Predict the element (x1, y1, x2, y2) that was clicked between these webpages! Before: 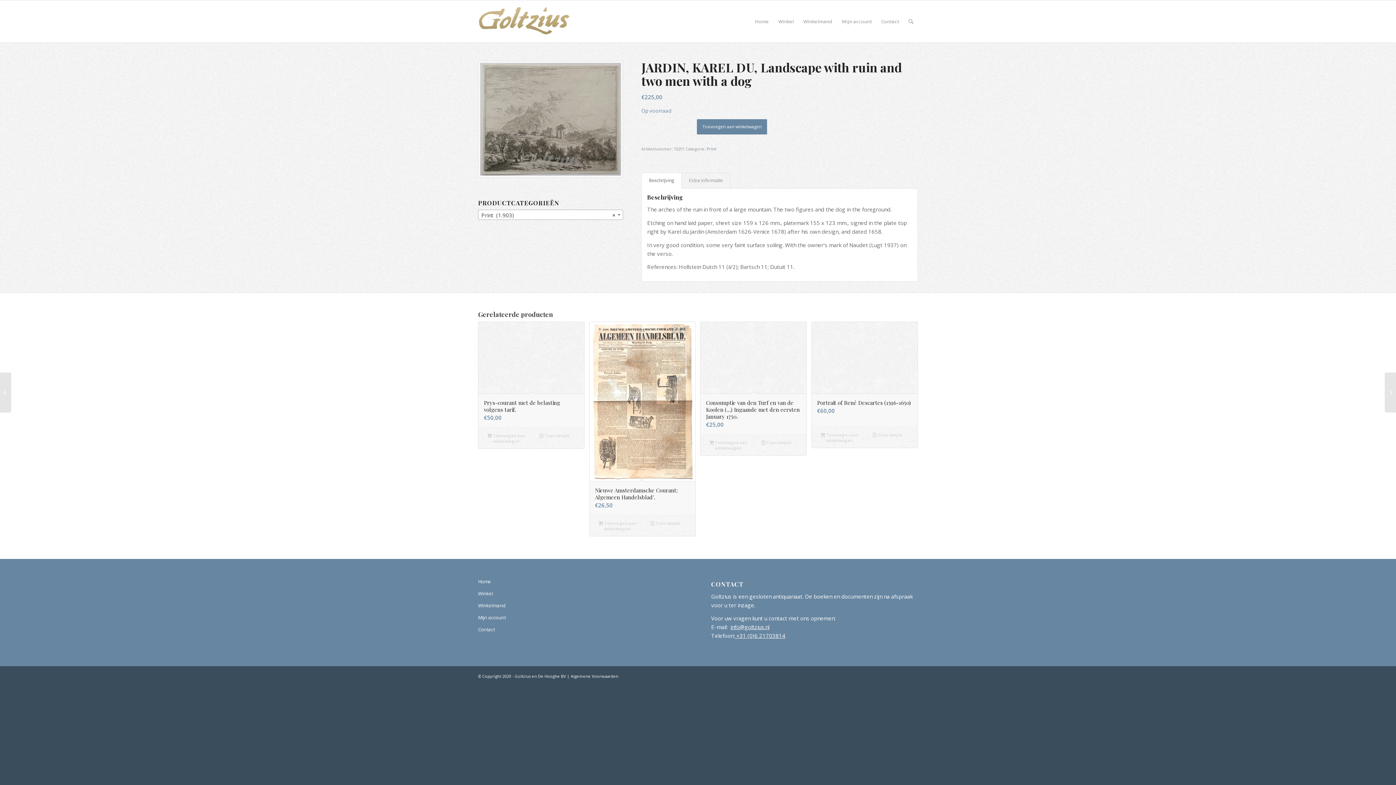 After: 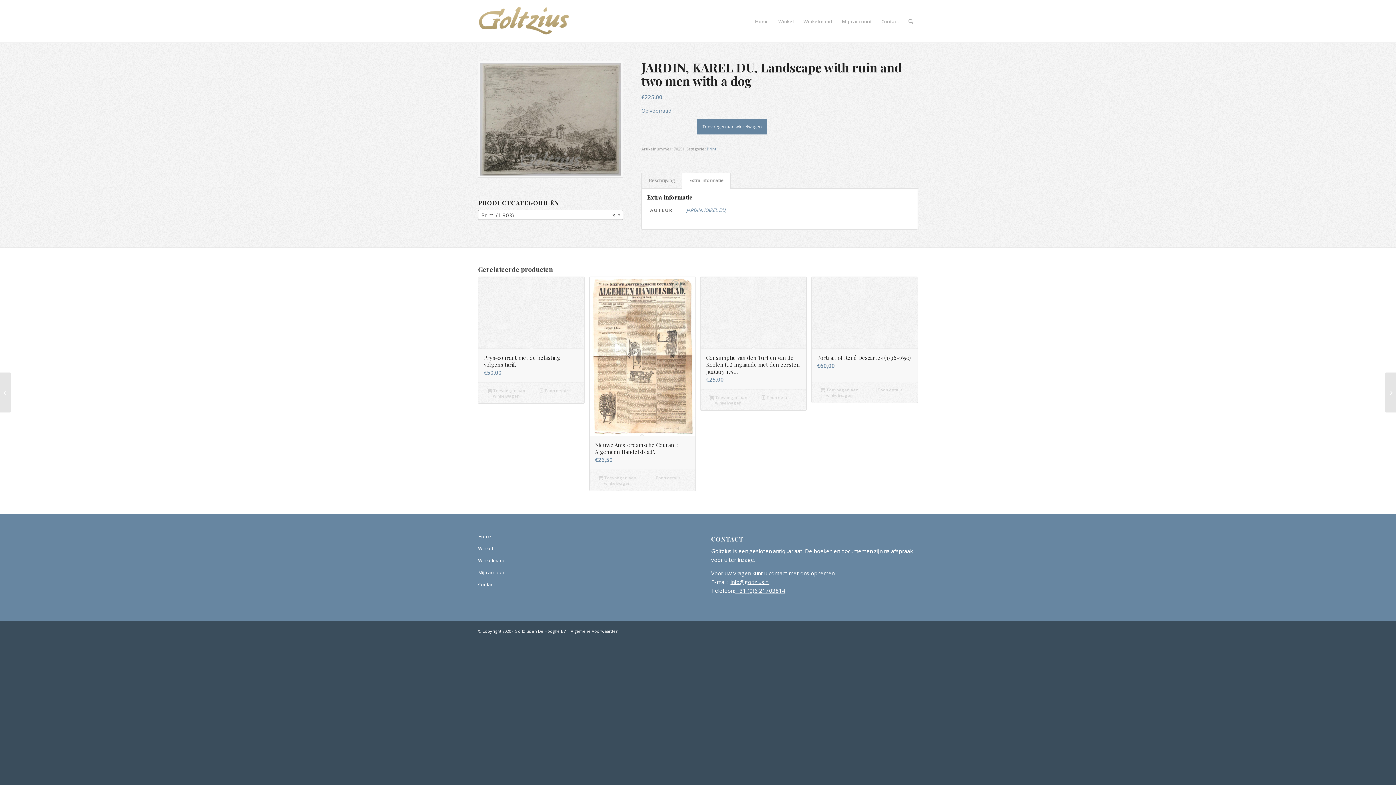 Action: bbox: (681, 172, 730, 188) label: Extra informatie